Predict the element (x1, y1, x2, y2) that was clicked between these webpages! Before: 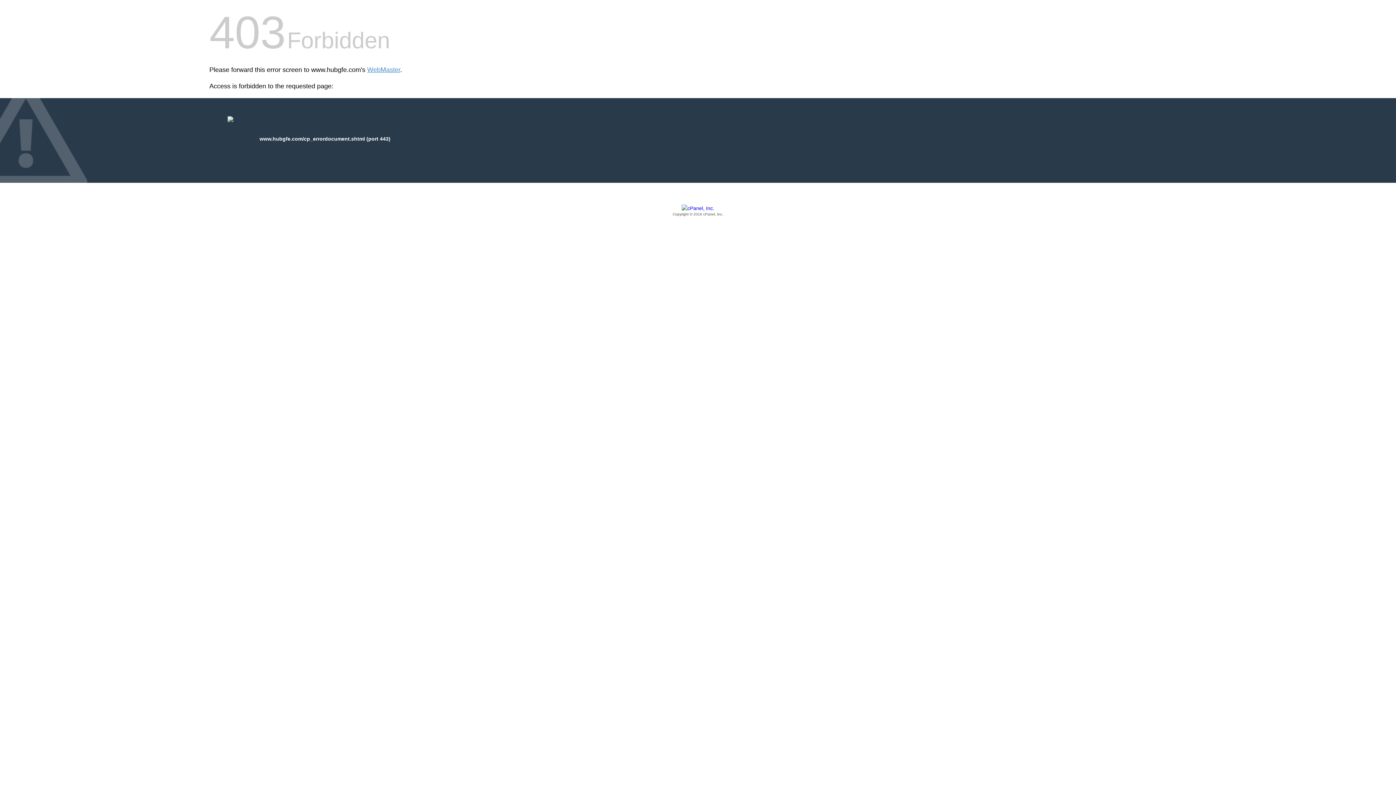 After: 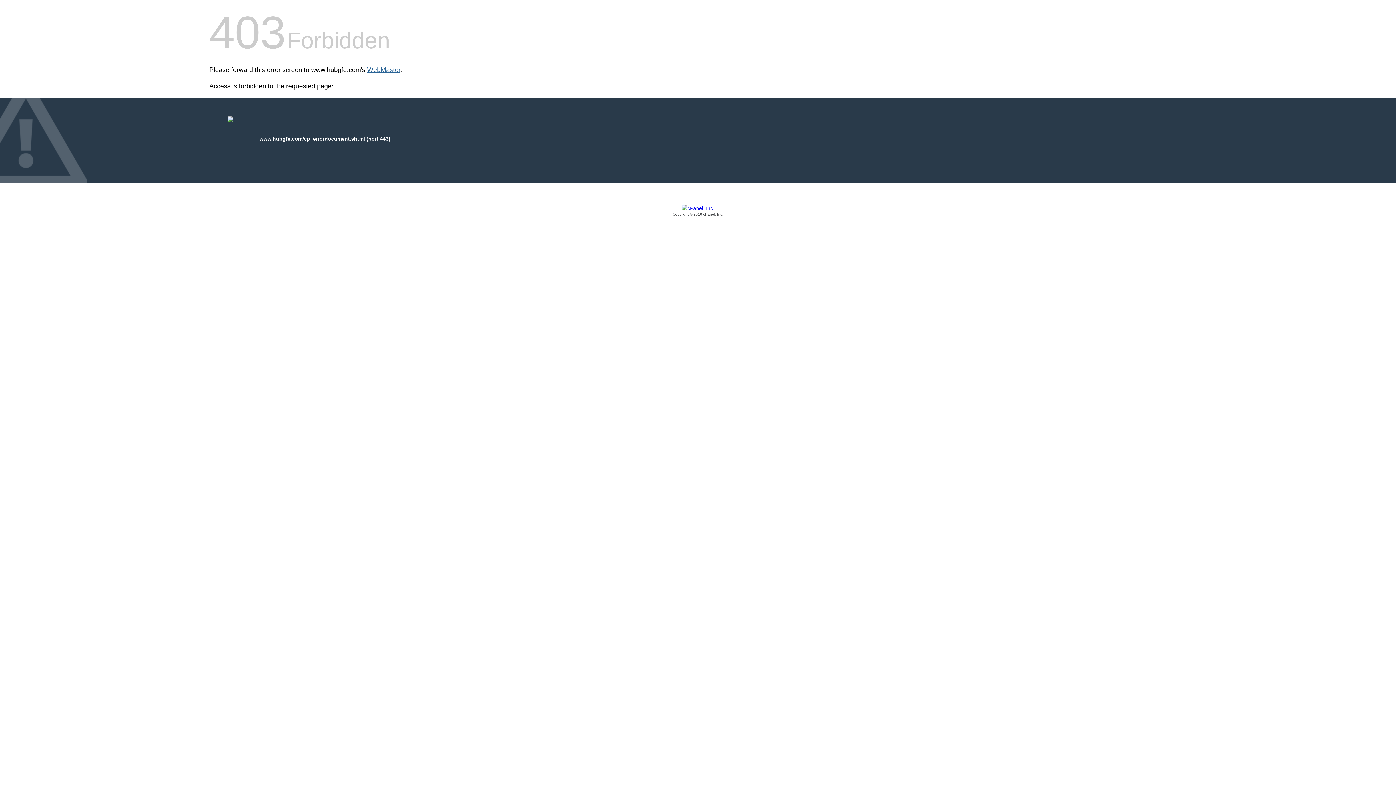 Action: bbox: (367, 66, 400, 73) label: WebMaster